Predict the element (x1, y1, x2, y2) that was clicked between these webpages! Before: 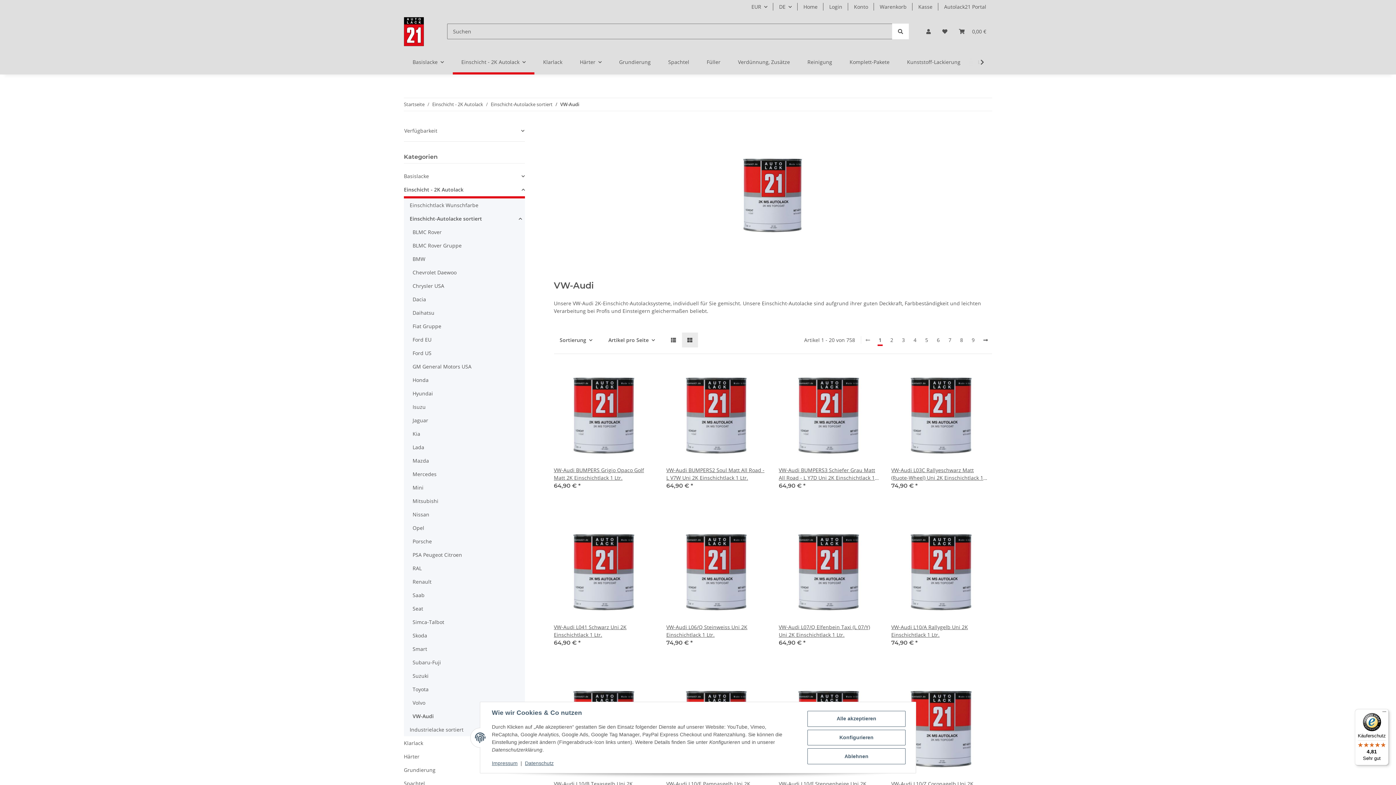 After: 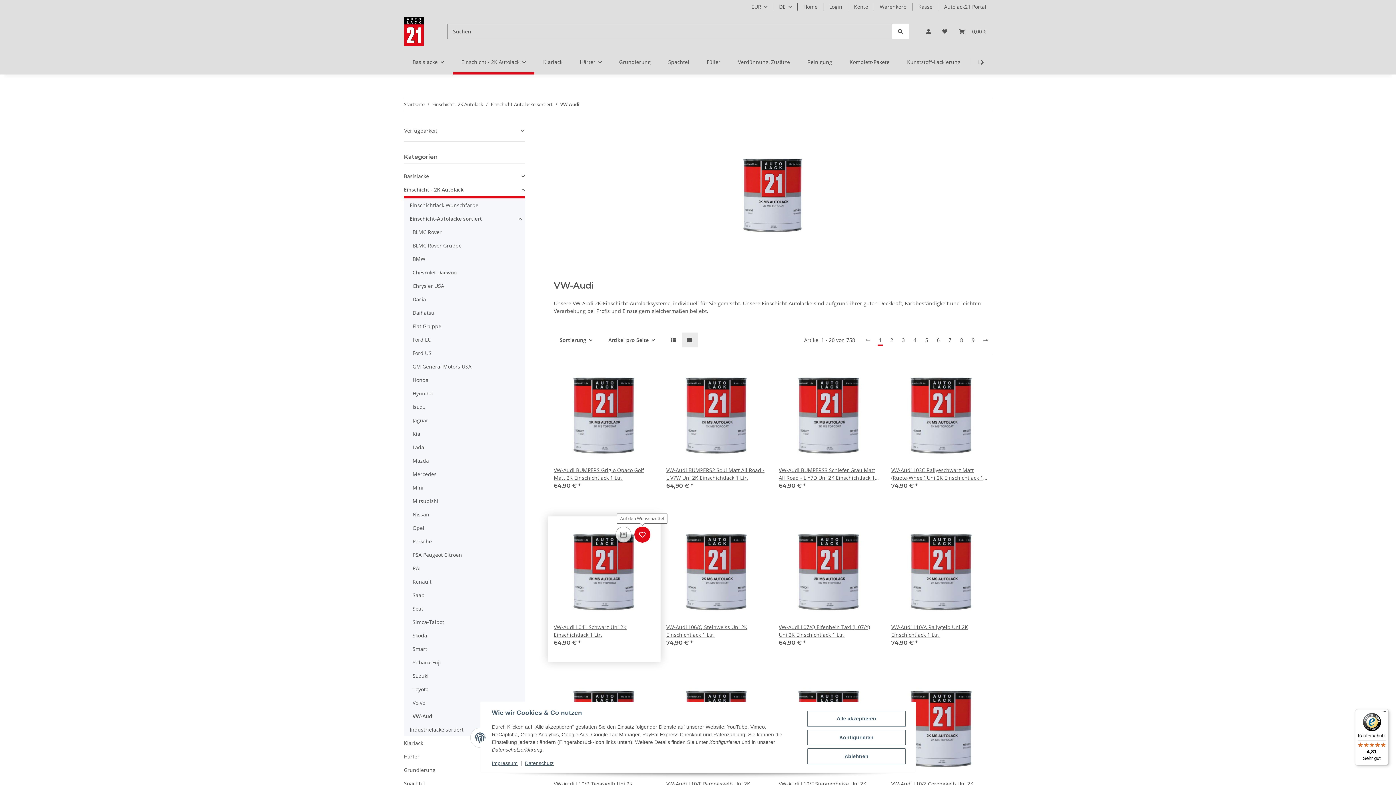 Action: bbox: (634, 527, 650, 543) label: Auf den Wunschzettel